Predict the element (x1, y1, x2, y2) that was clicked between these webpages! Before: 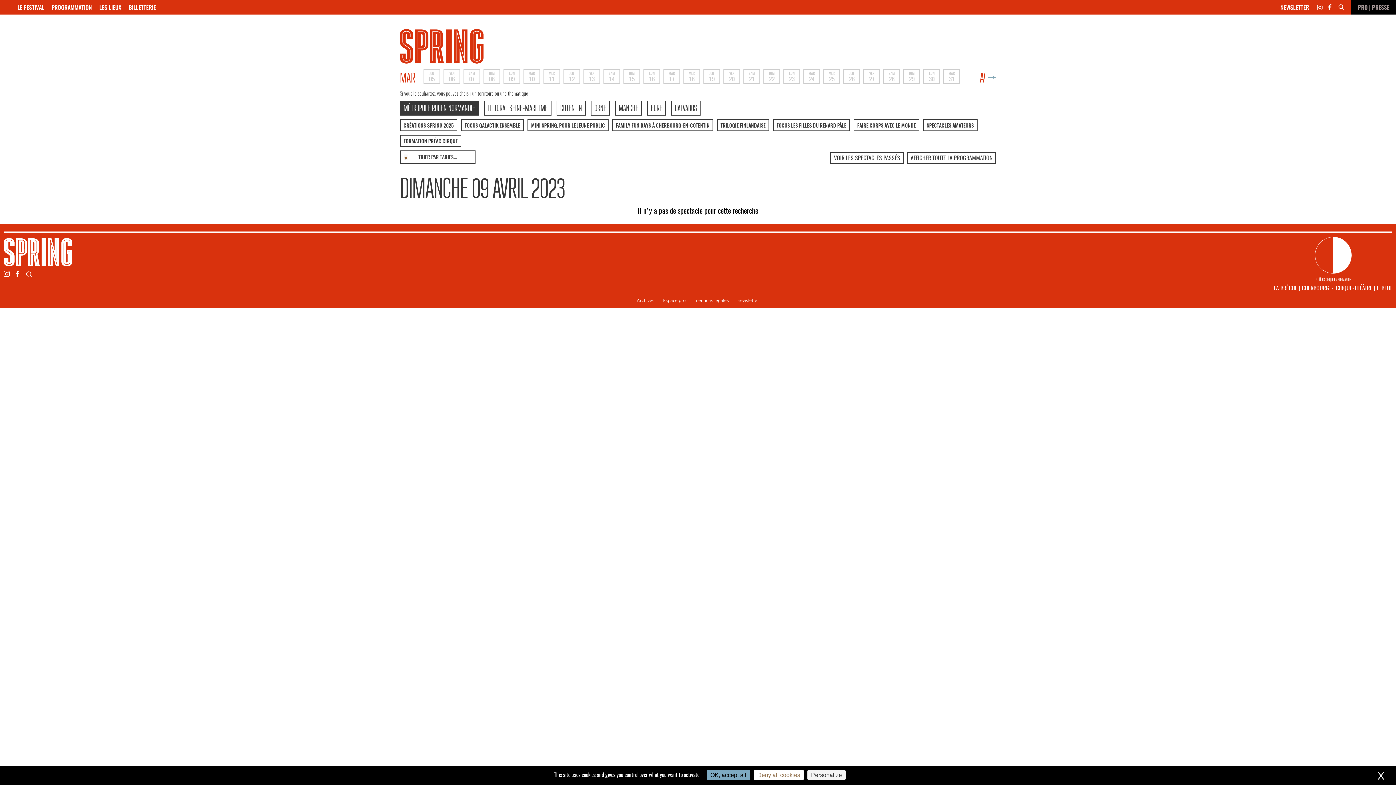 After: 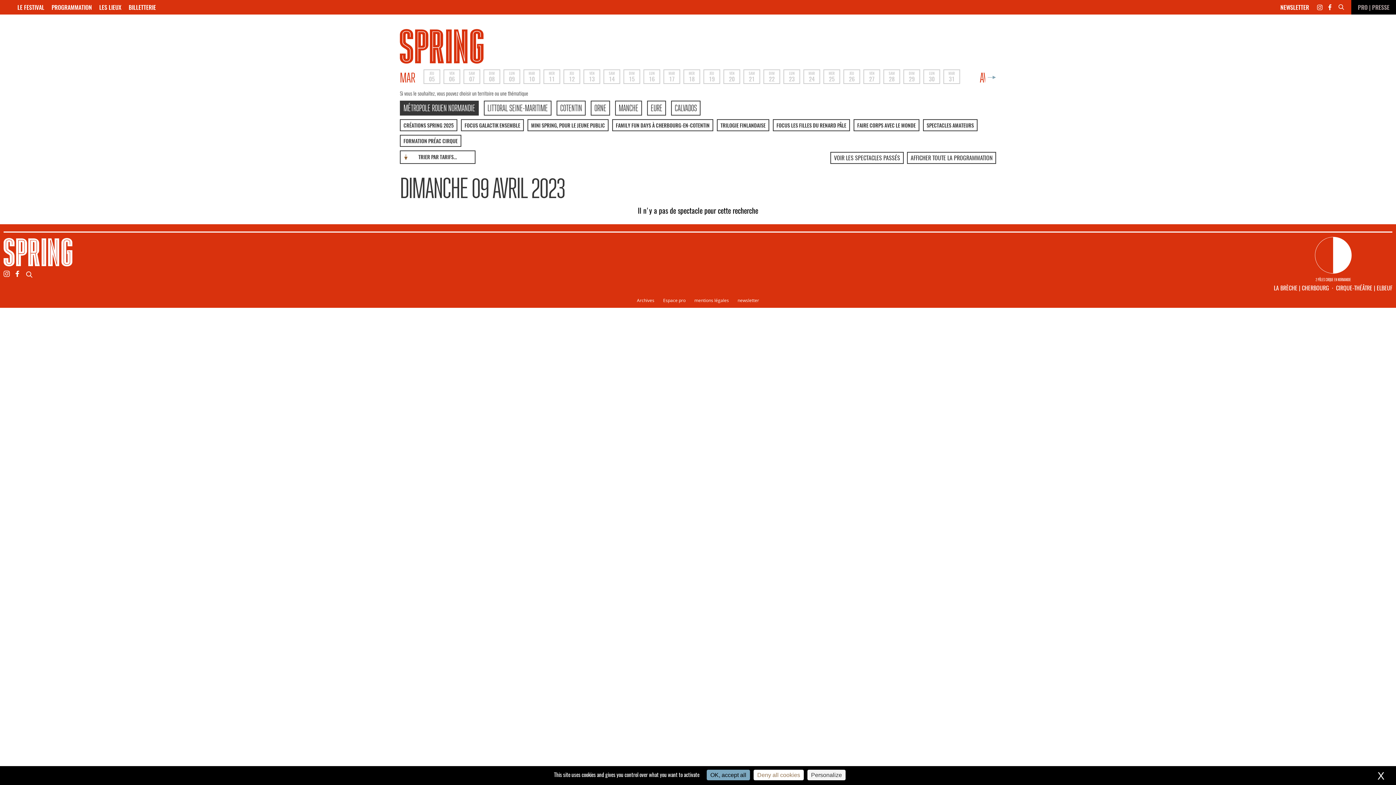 Action: bbox: (563, 69, 580, 84) label: JEU
12